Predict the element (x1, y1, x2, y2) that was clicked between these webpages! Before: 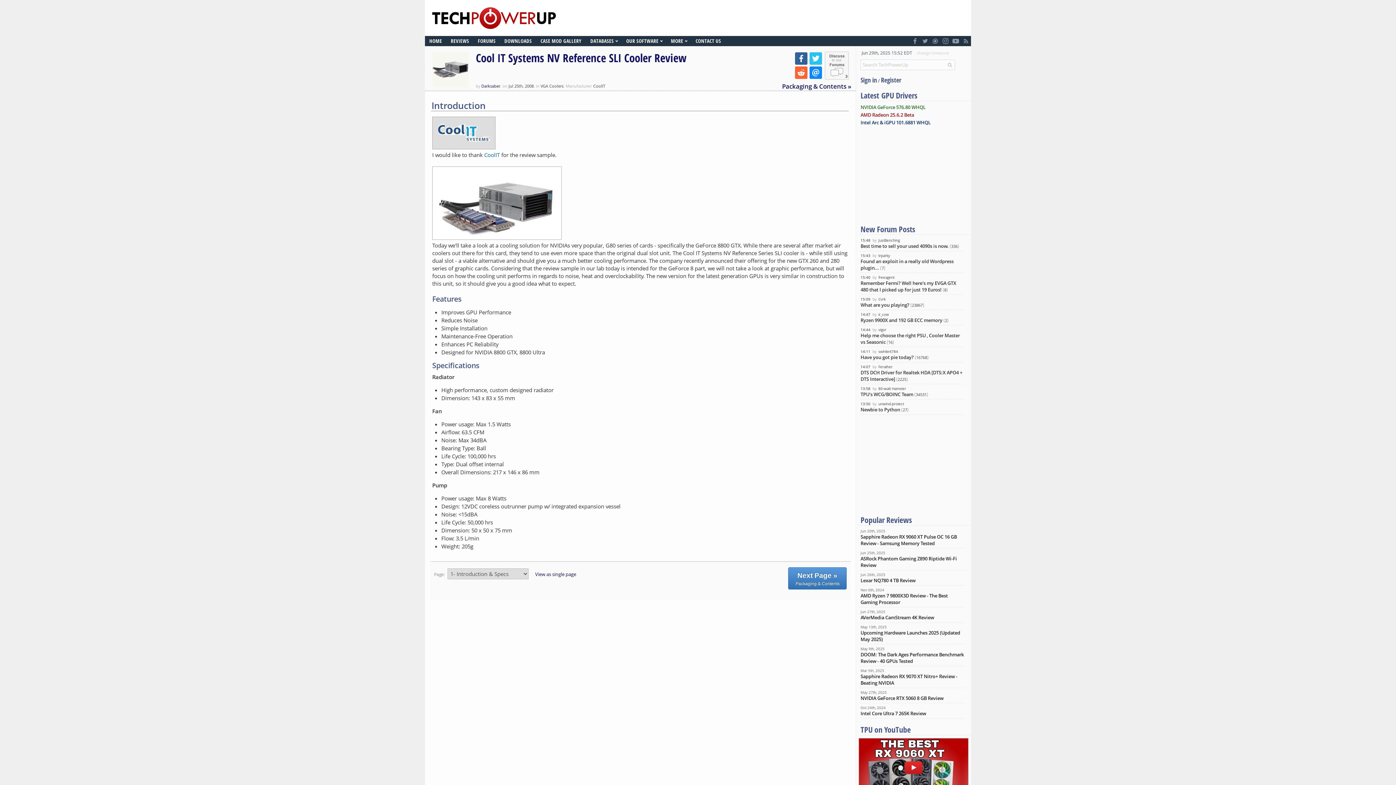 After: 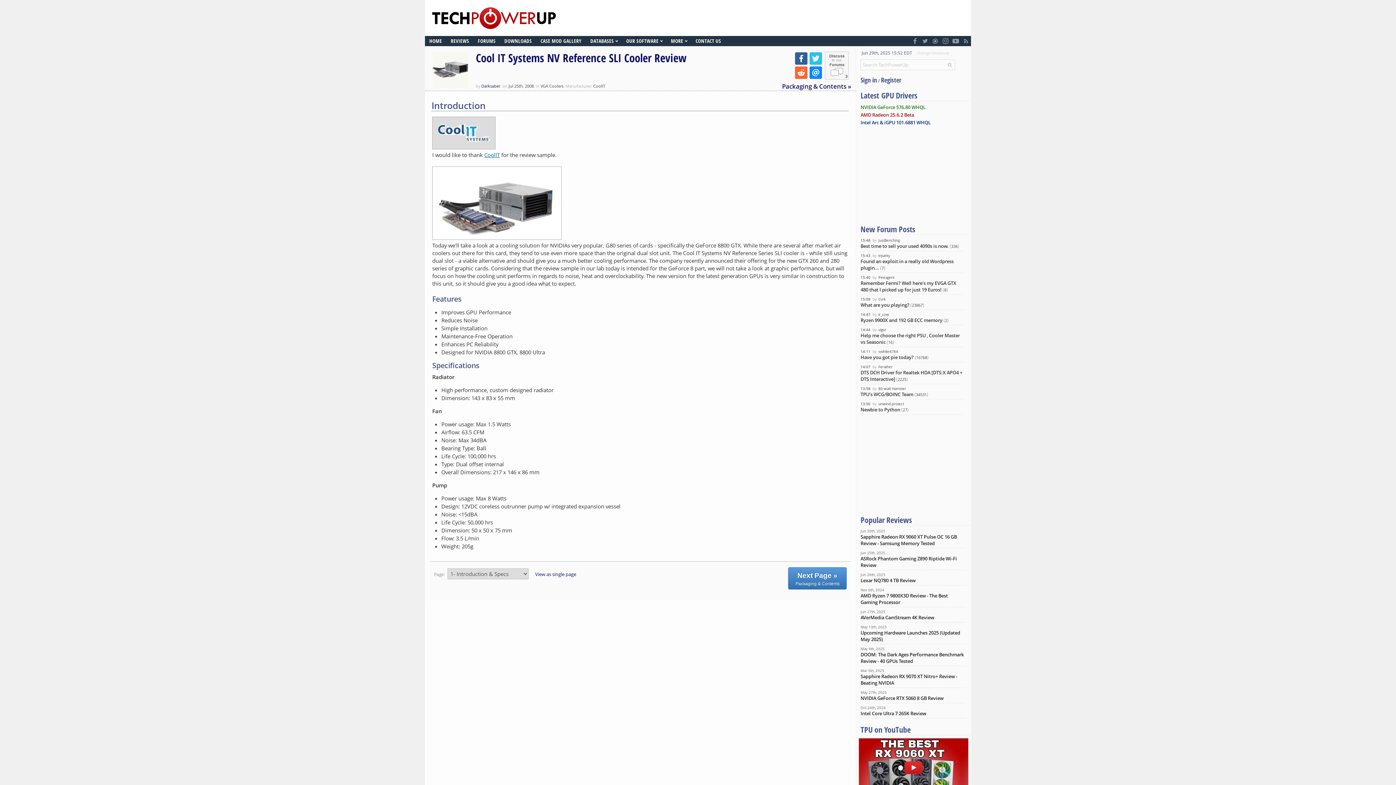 Action: label: CoolIT bbox: (484, 151, 500, 158)